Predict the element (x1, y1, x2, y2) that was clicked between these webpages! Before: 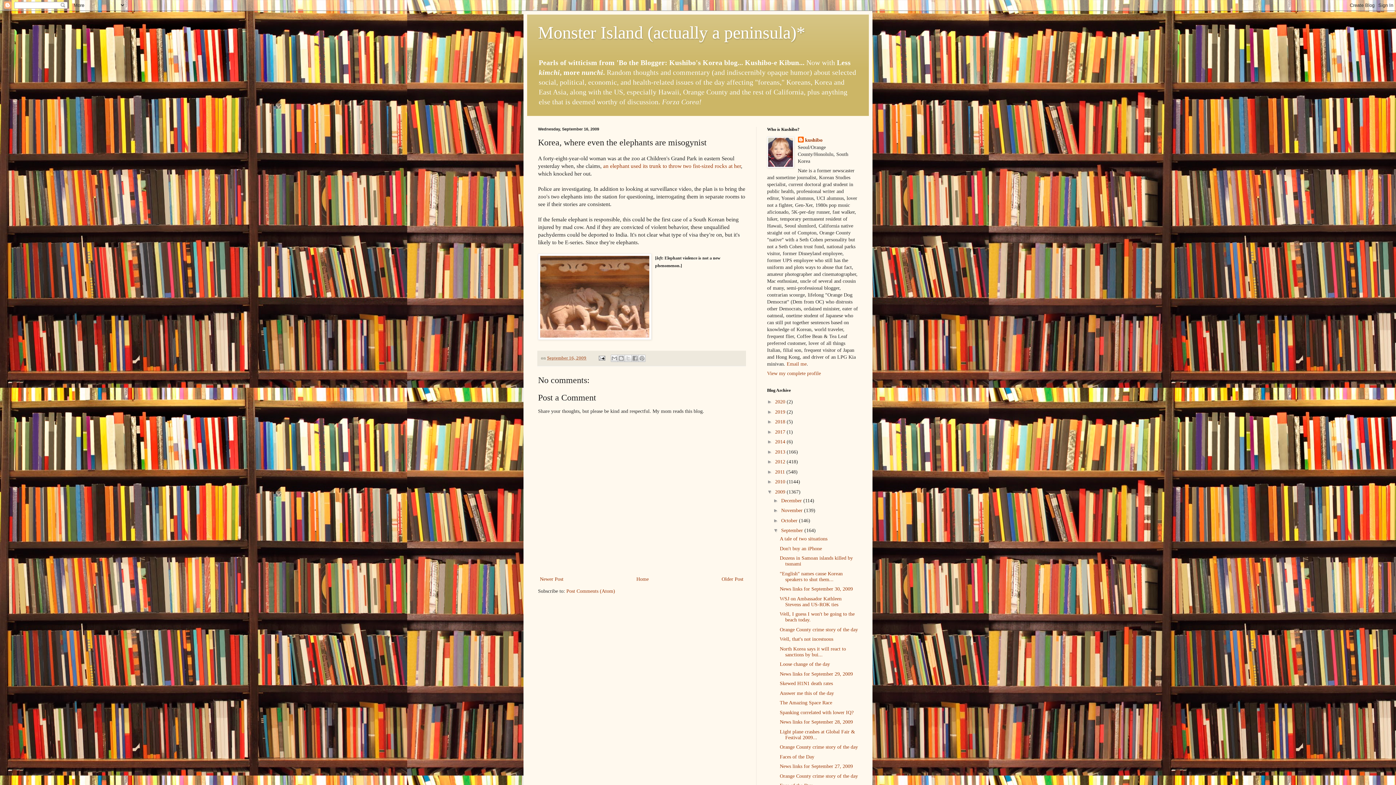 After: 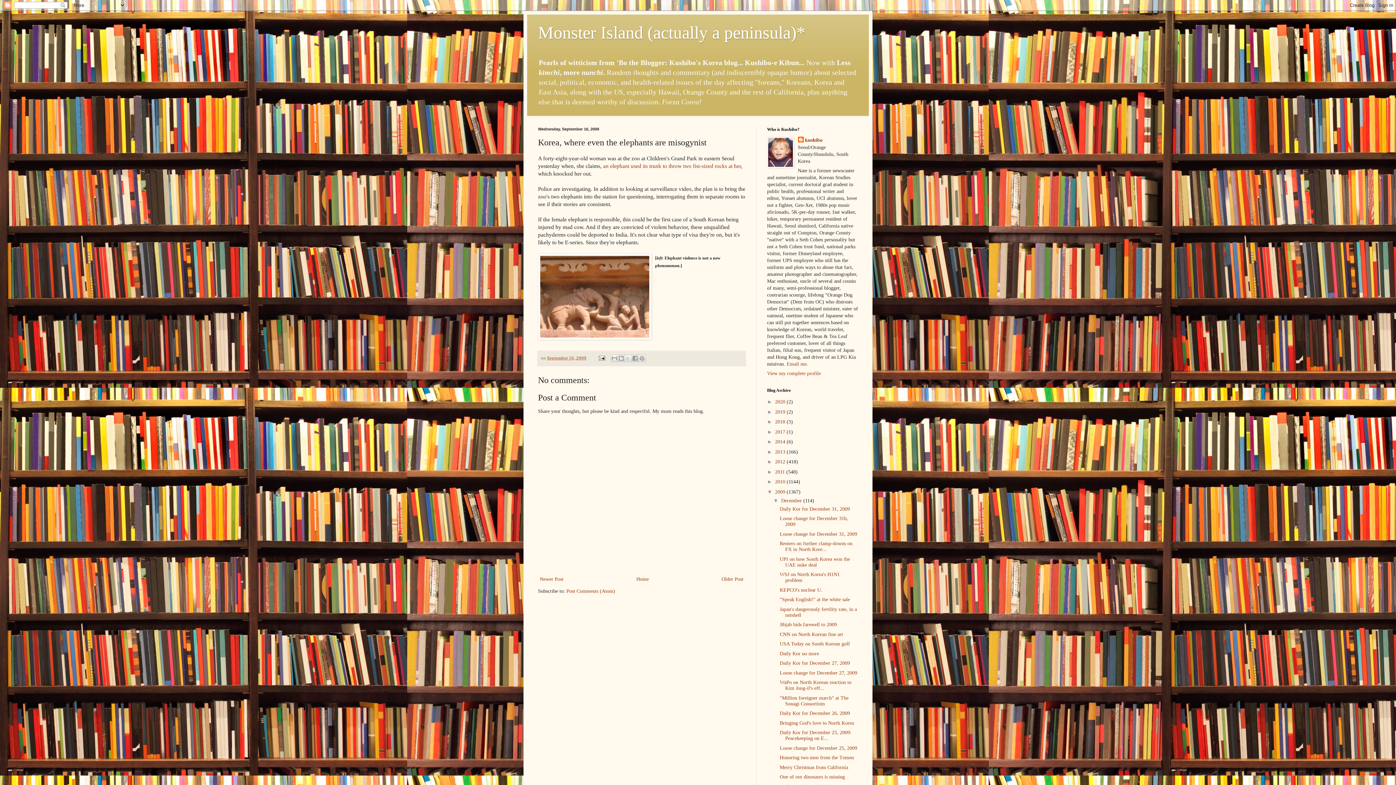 Action: label: ►   bbox: (773, 497, 781, 503)